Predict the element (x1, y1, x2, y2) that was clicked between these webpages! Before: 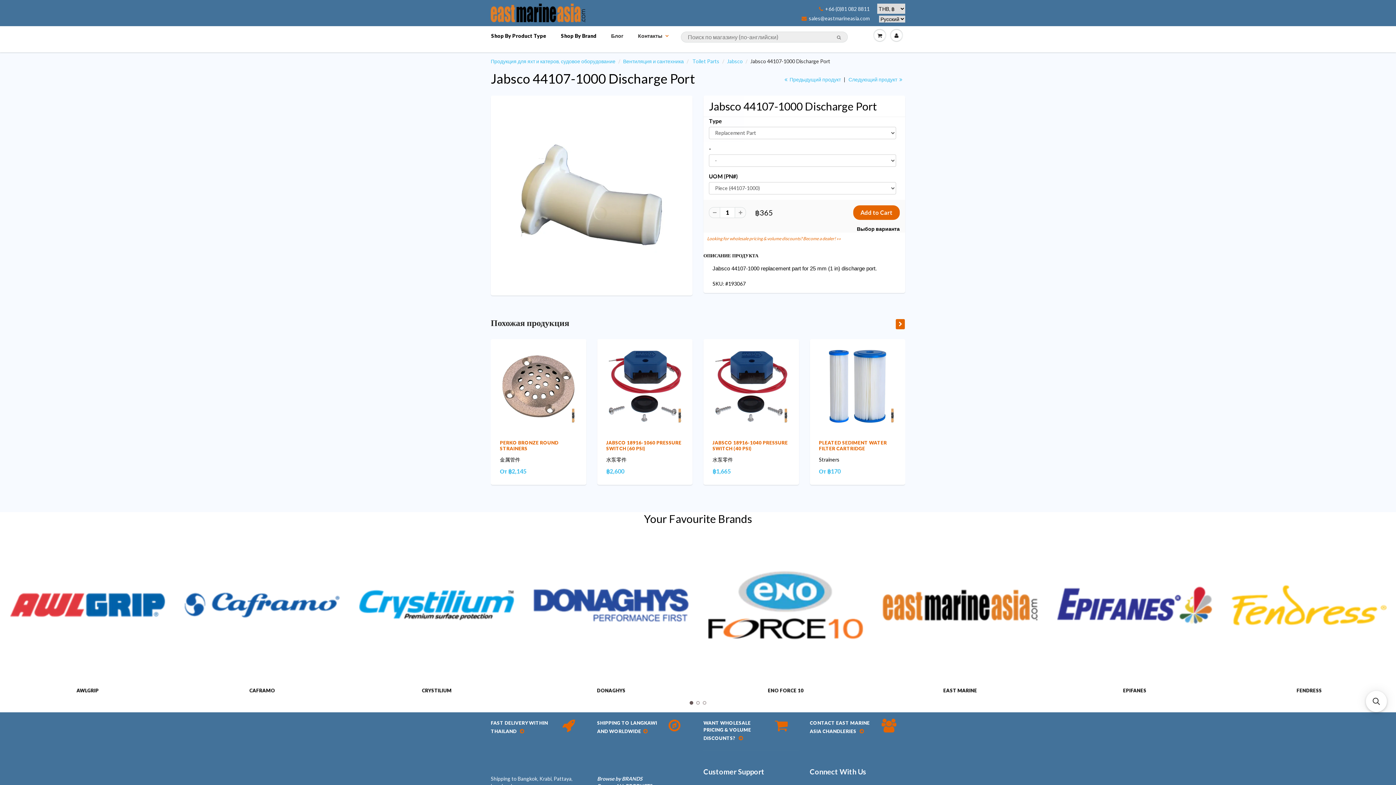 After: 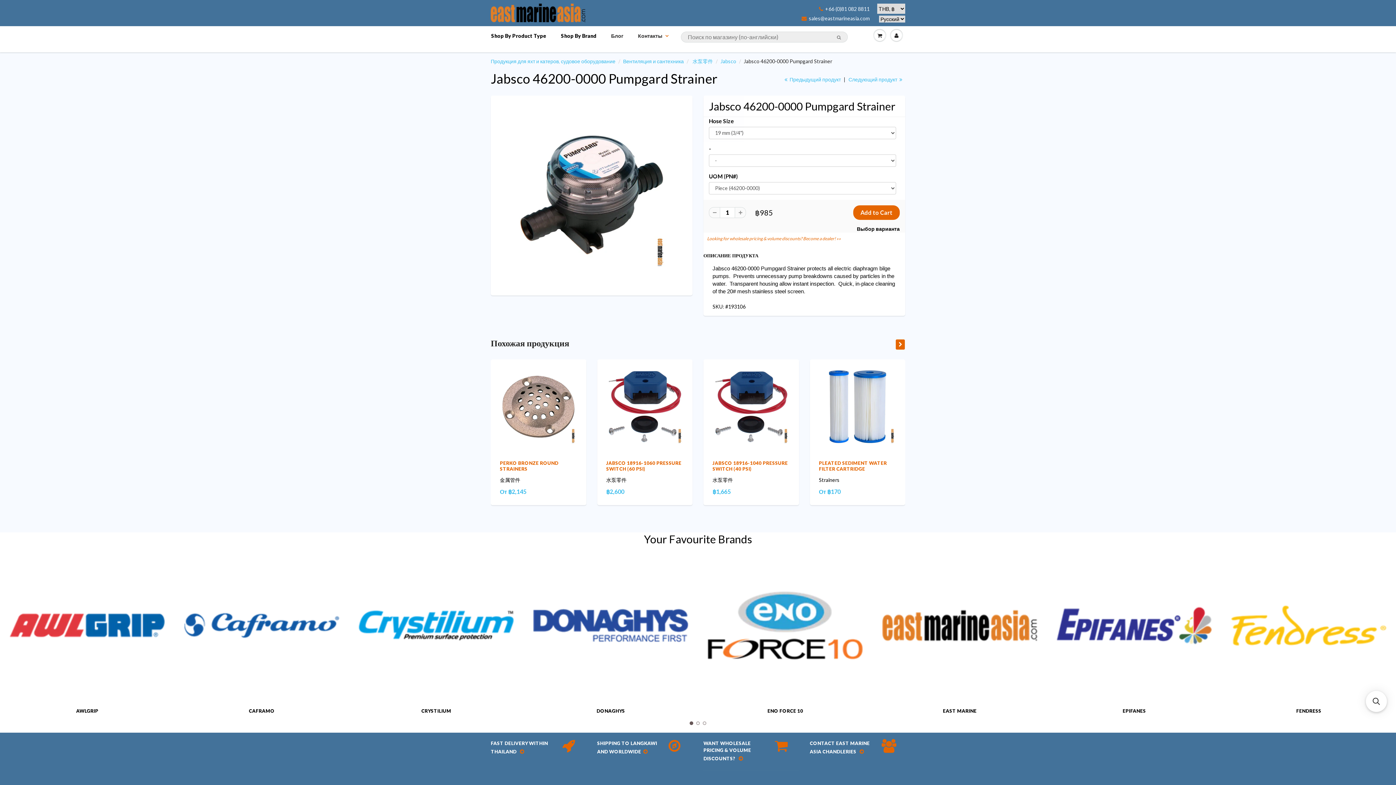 Action: label:  Предыдущий продукт bbox: (781, 76, 842, 82)